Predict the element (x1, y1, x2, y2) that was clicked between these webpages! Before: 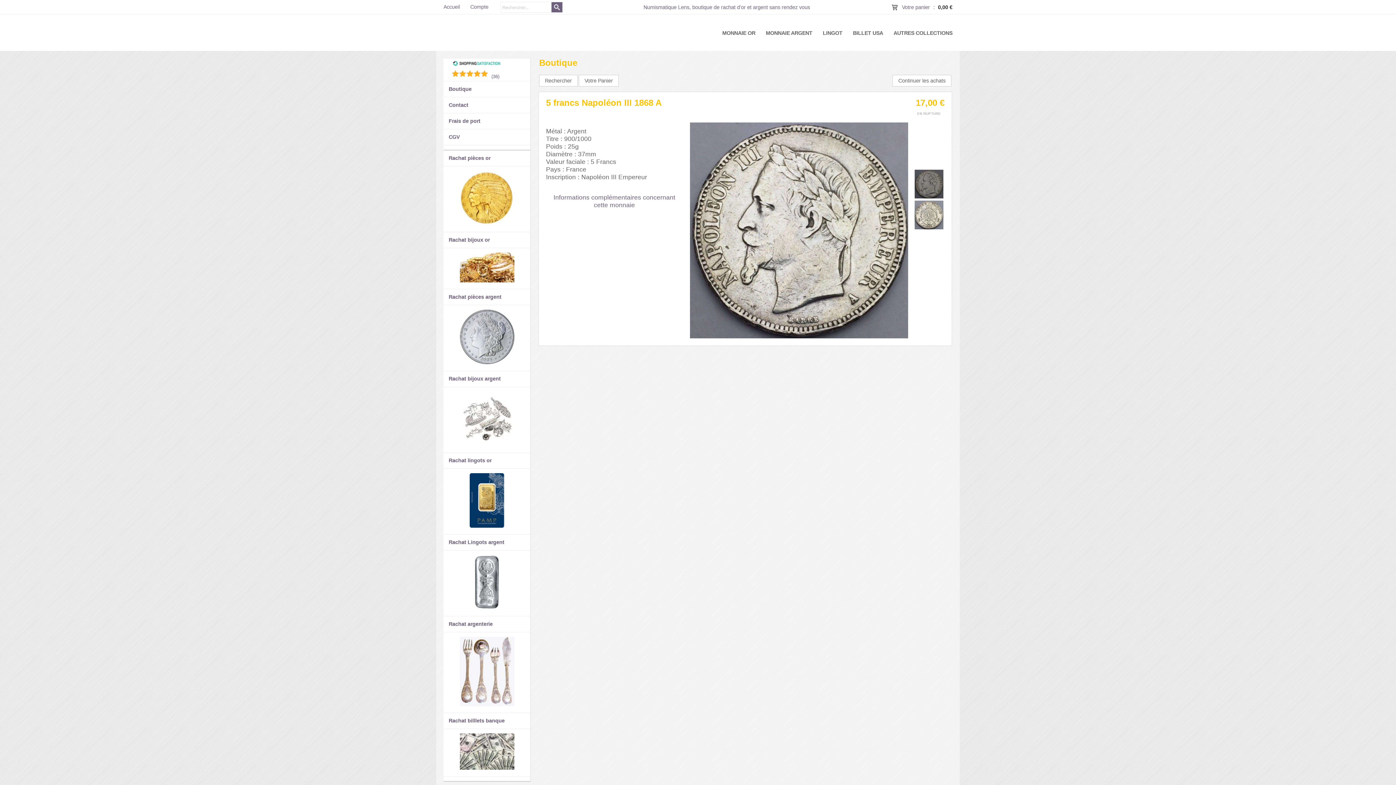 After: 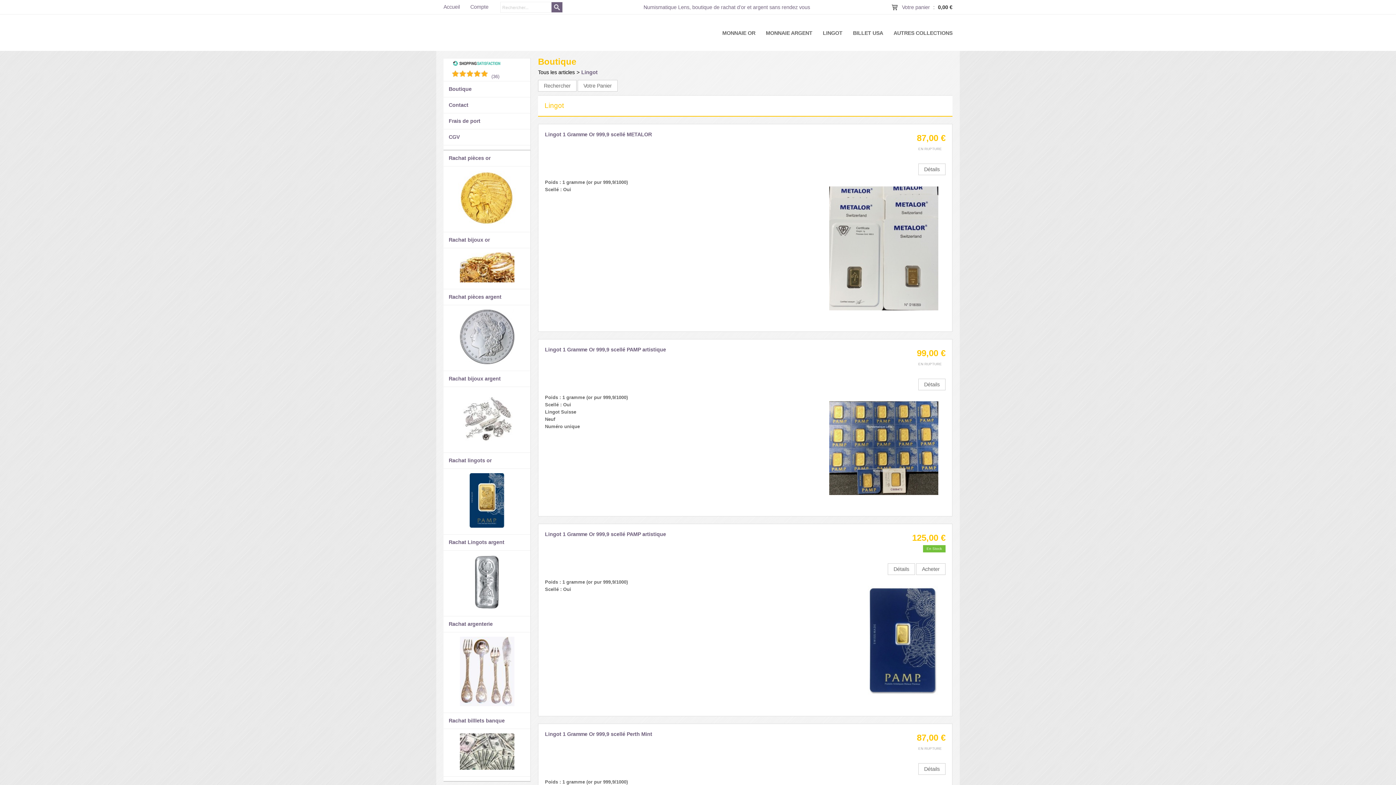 Action: label: LINGOT bbox: (823, 30, 842, 36)